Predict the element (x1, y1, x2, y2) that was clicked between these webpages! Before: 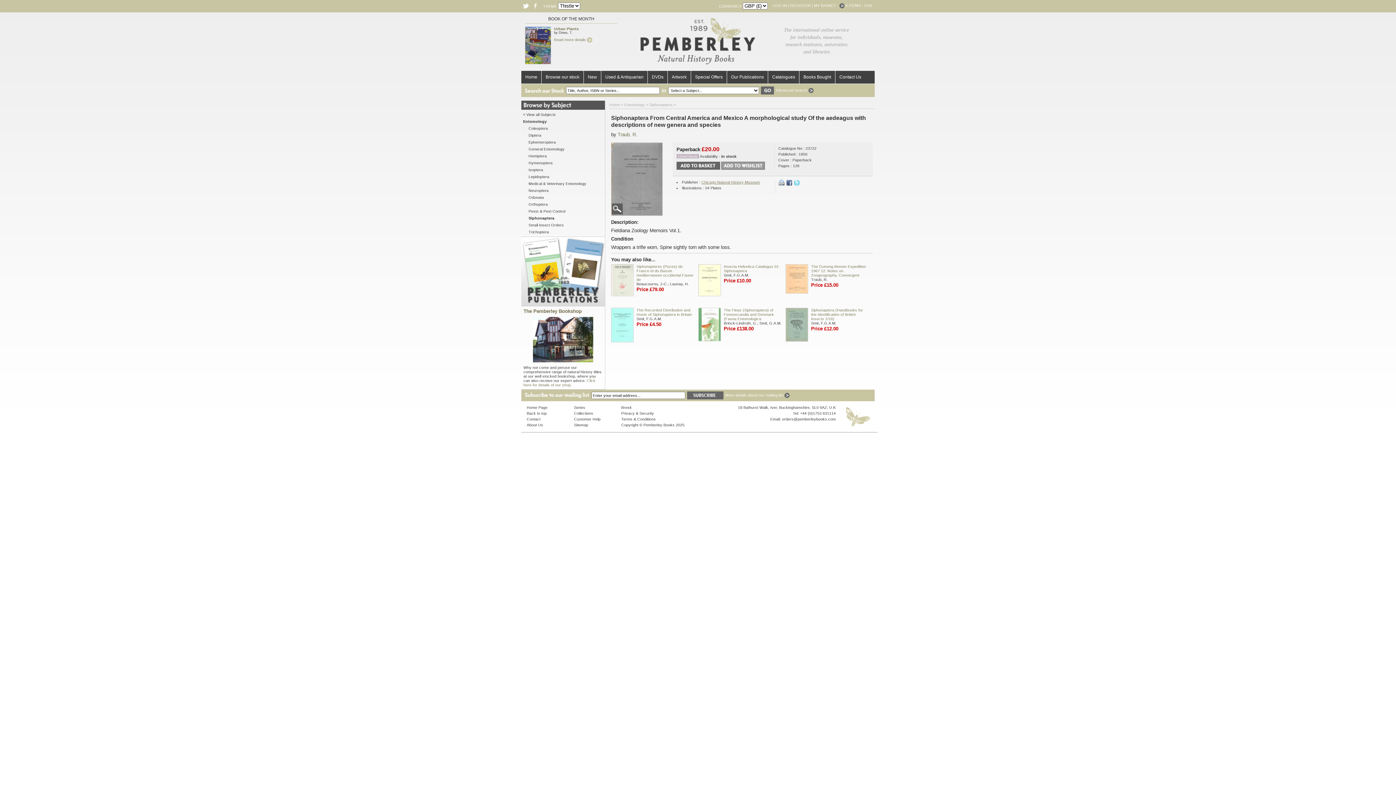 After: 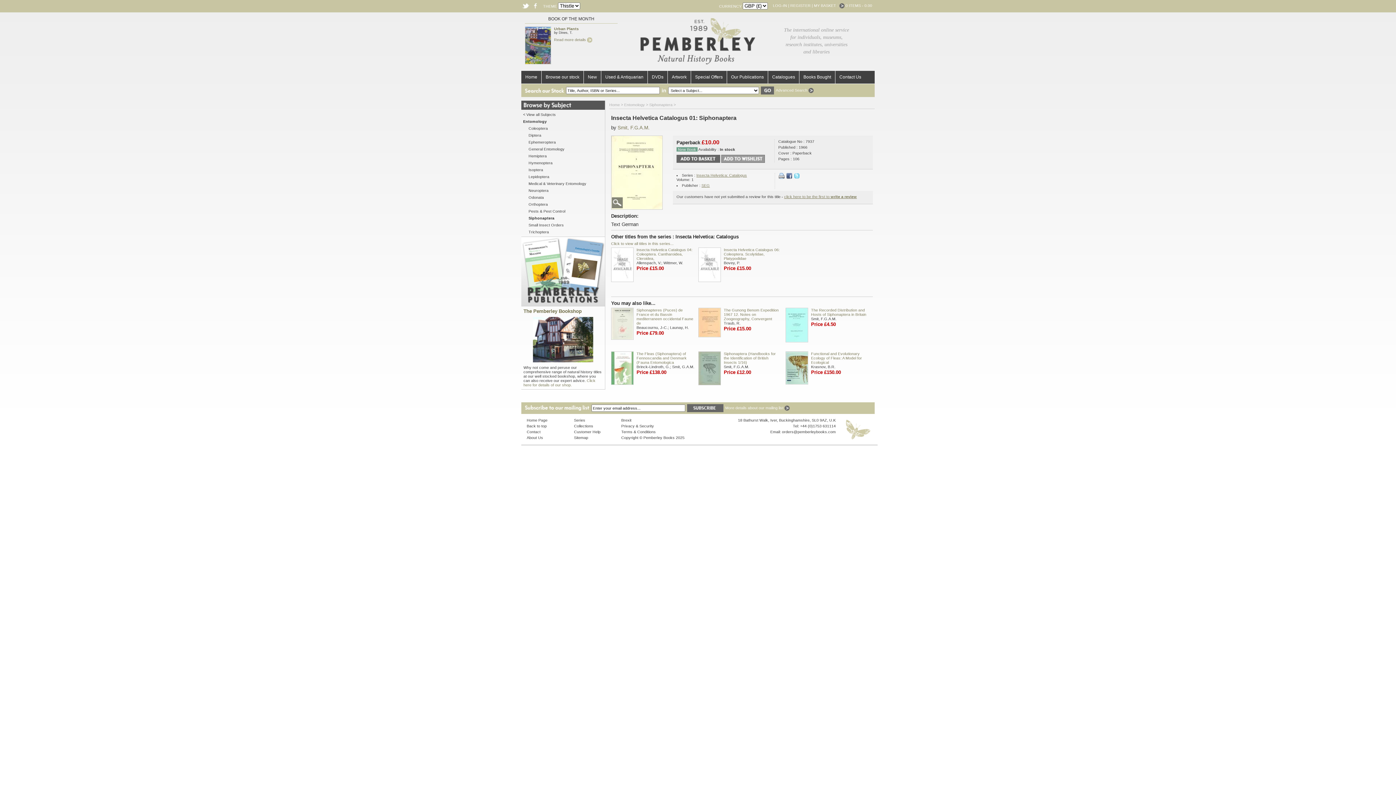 Action: bbox: (698, 292, 721, 297)